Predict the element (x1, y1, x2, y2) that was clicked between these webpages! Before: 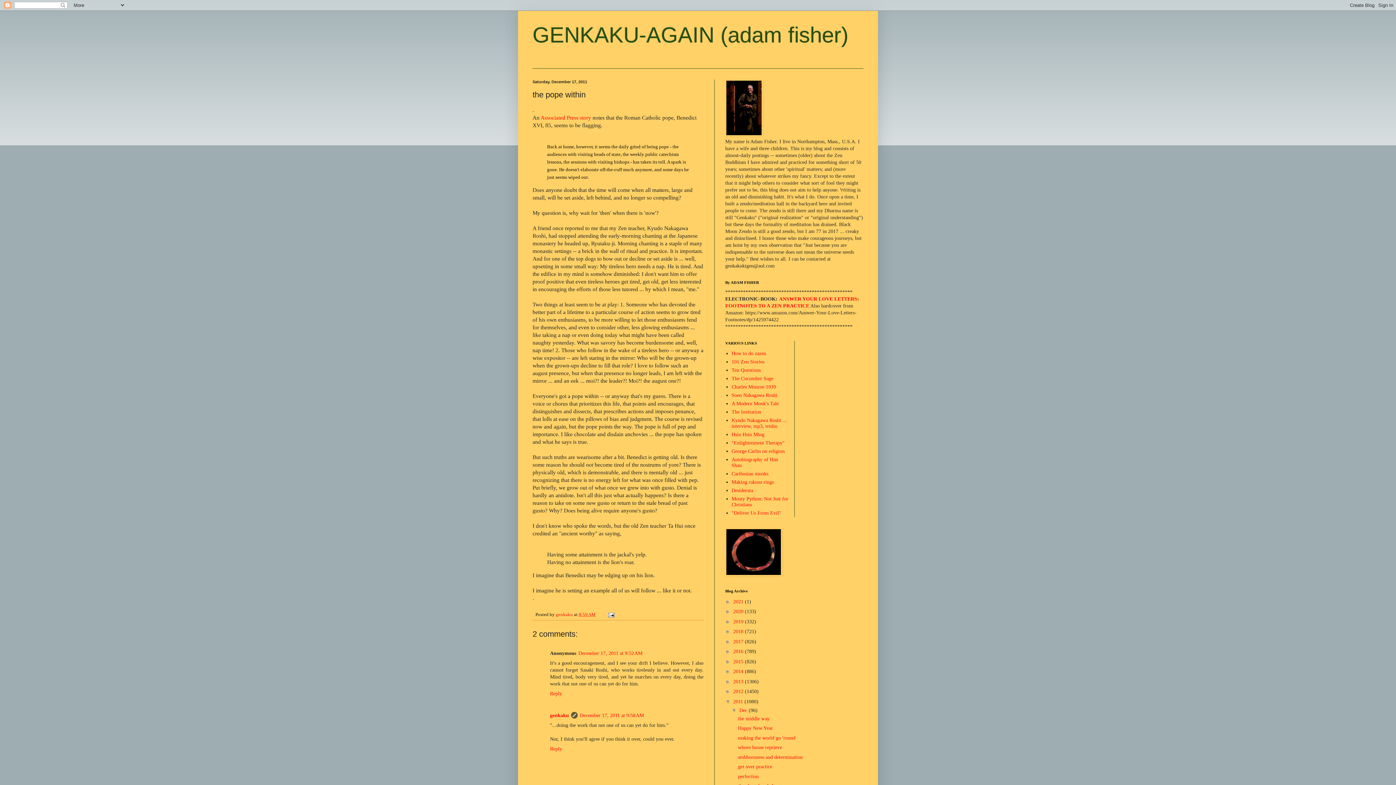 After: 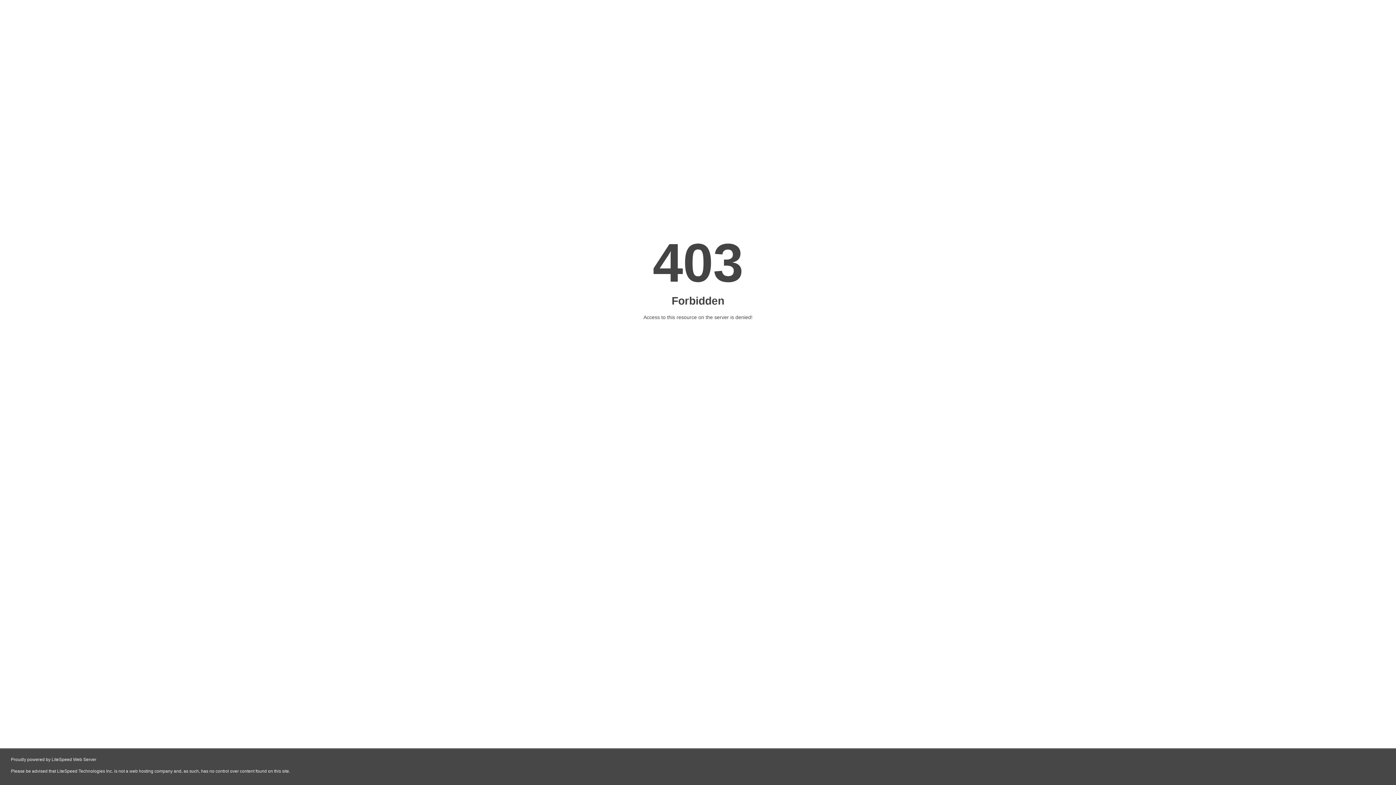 Action: bbox: (731, 375, 773, 381) label: The Cucumber Sage